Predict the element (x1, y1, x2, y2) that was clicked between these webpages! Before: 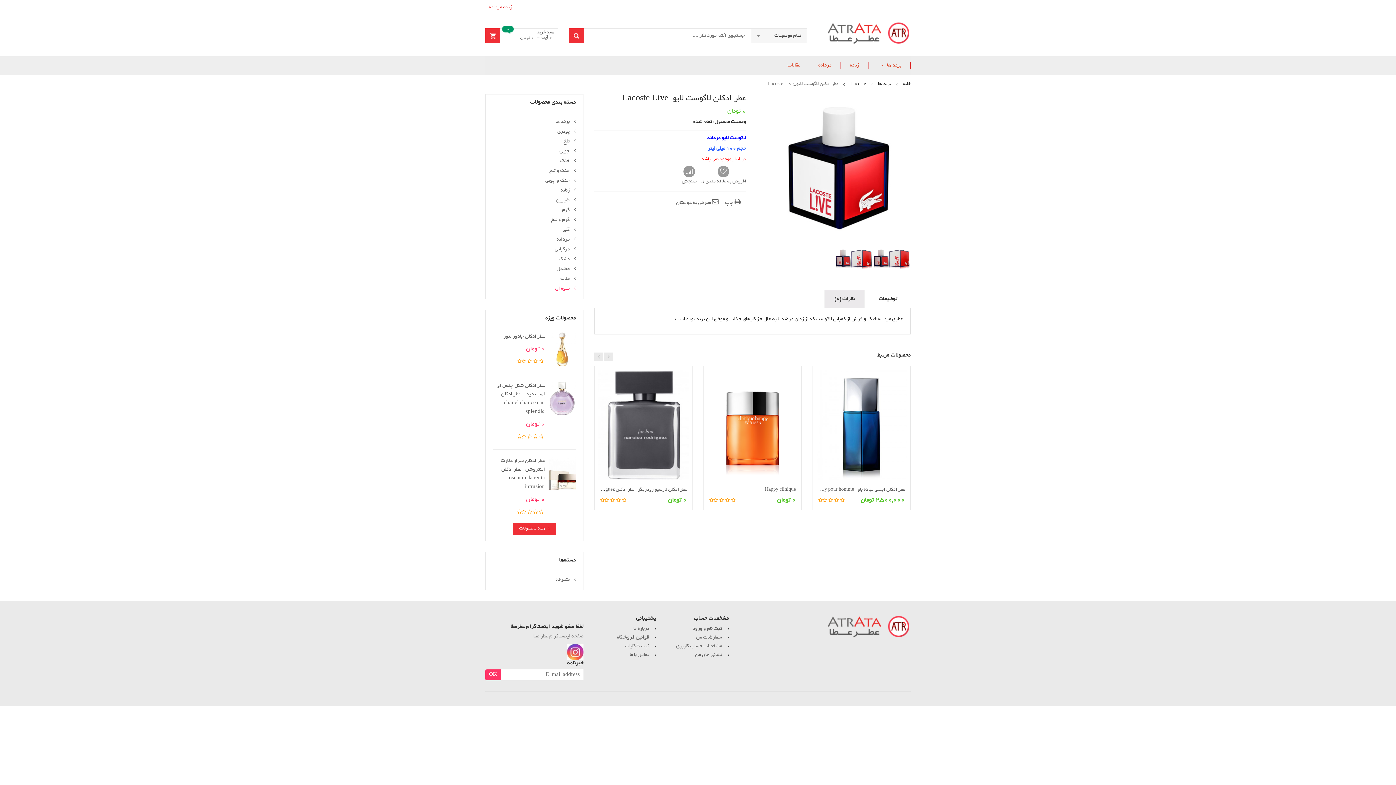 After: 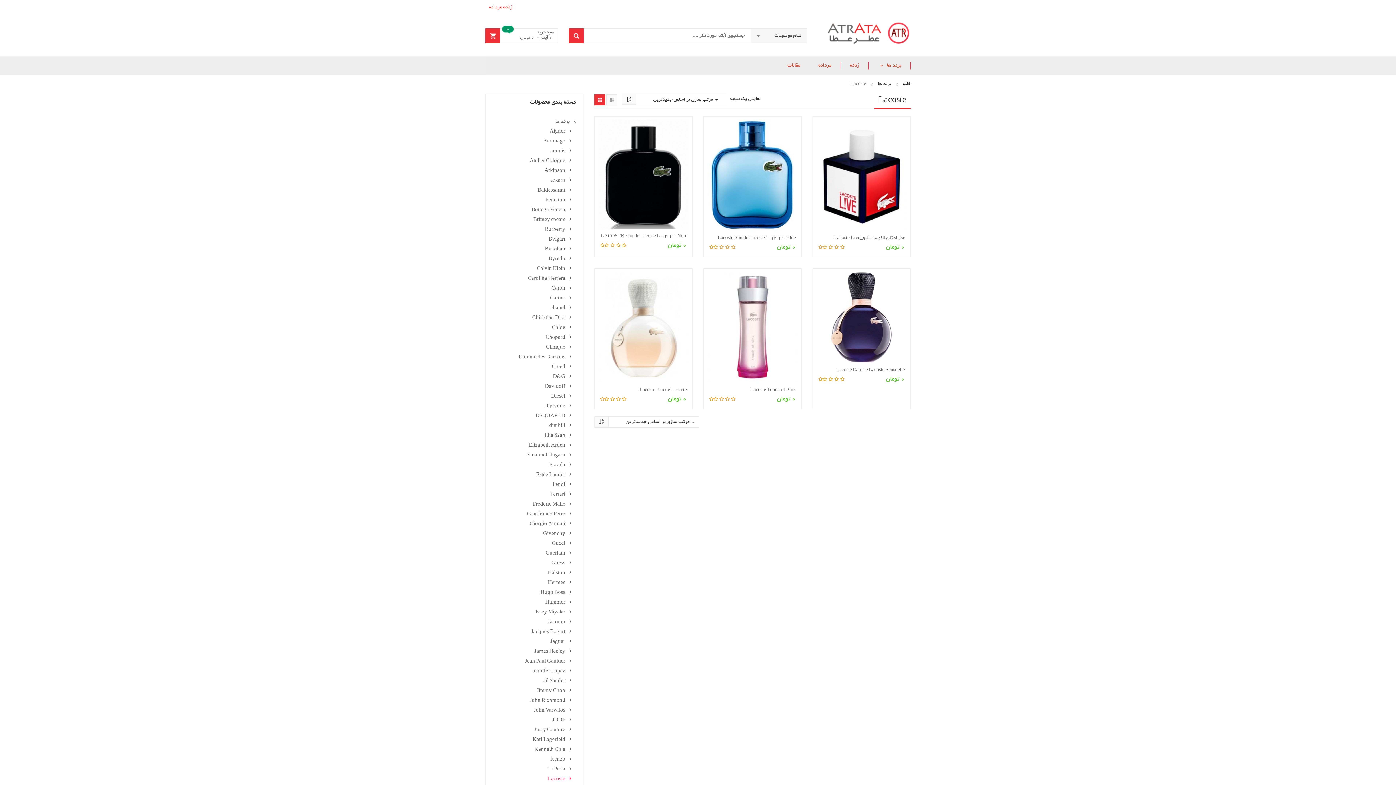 Action: bbox: (850, 80, 866, 88) label: Lacoste